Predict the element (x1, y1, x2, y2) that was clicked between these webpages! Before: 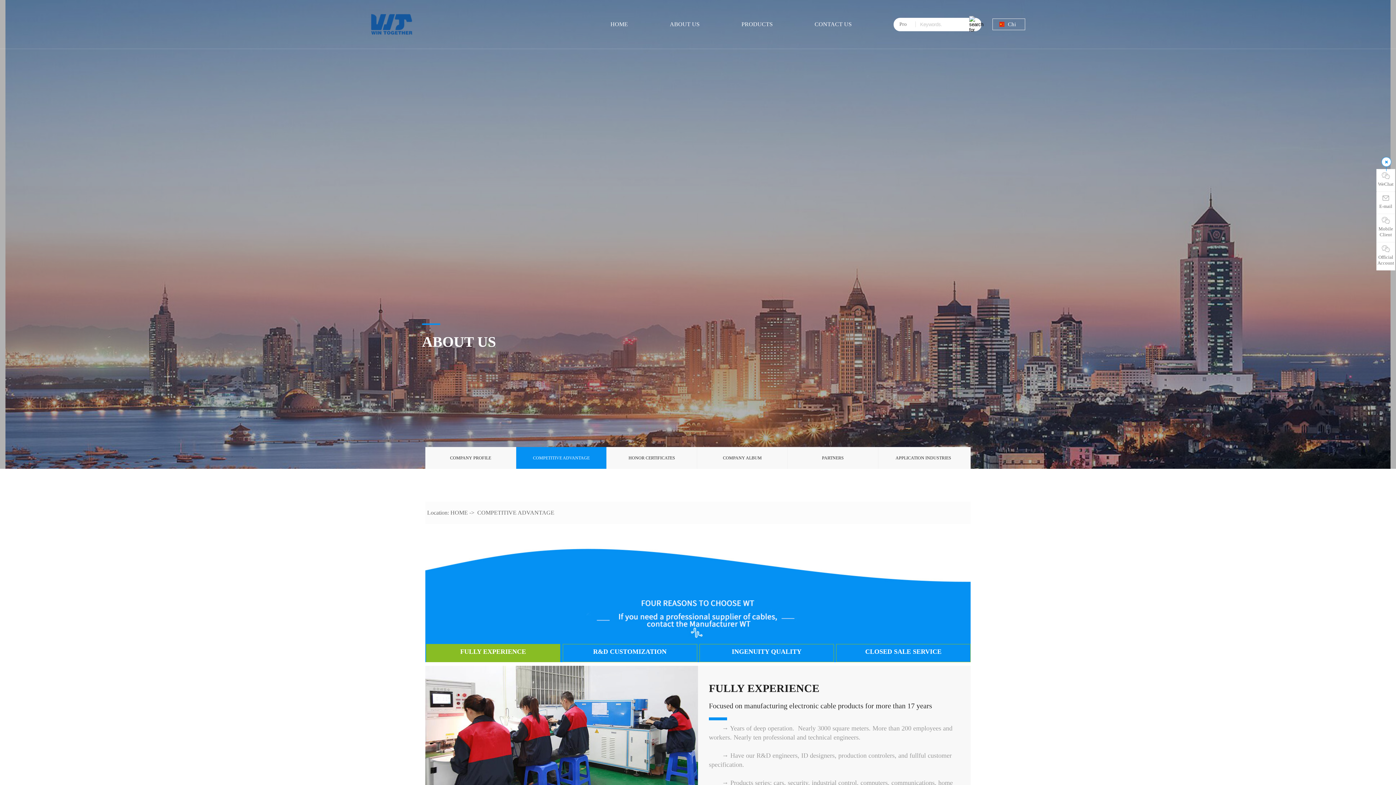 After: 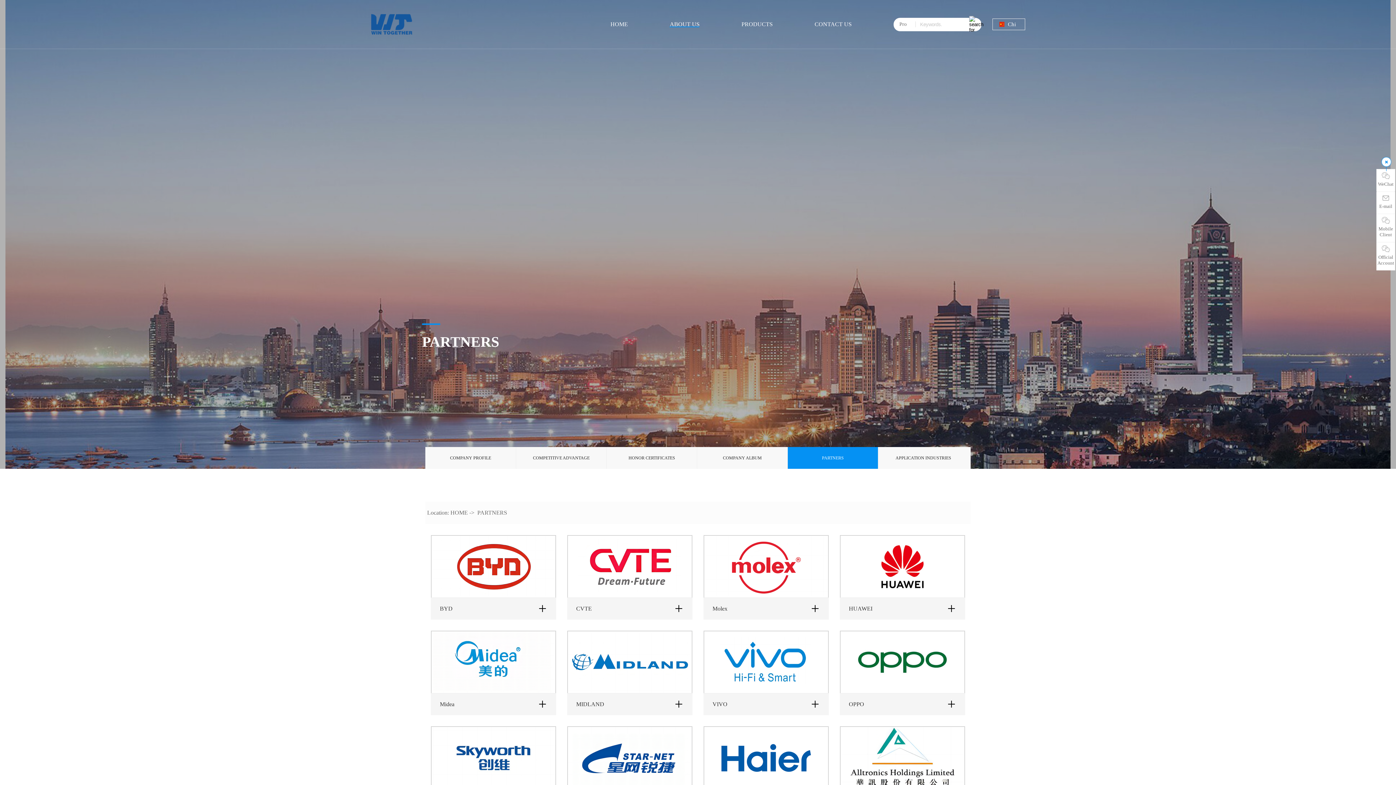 Action: label: PARTNERS bbox: (787, 447, 878, 469)